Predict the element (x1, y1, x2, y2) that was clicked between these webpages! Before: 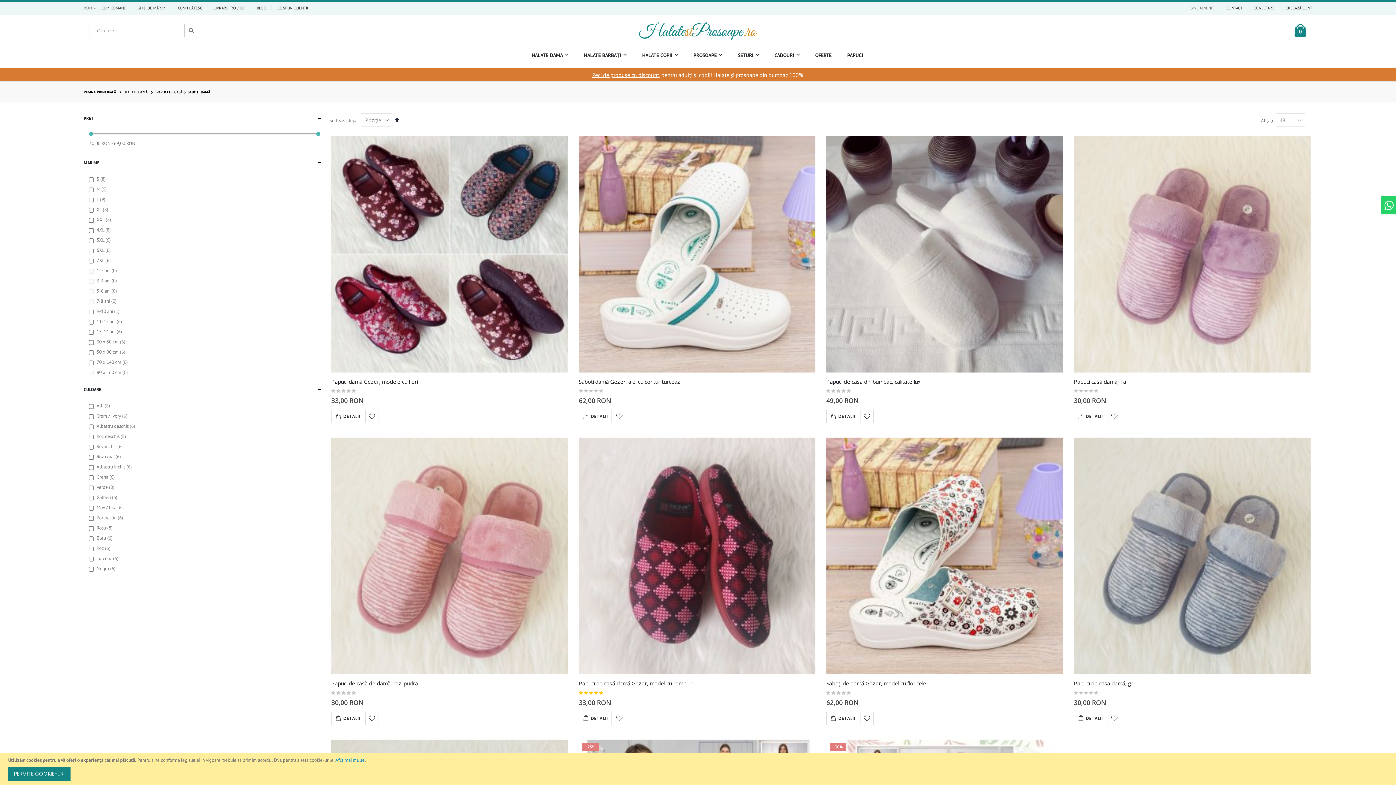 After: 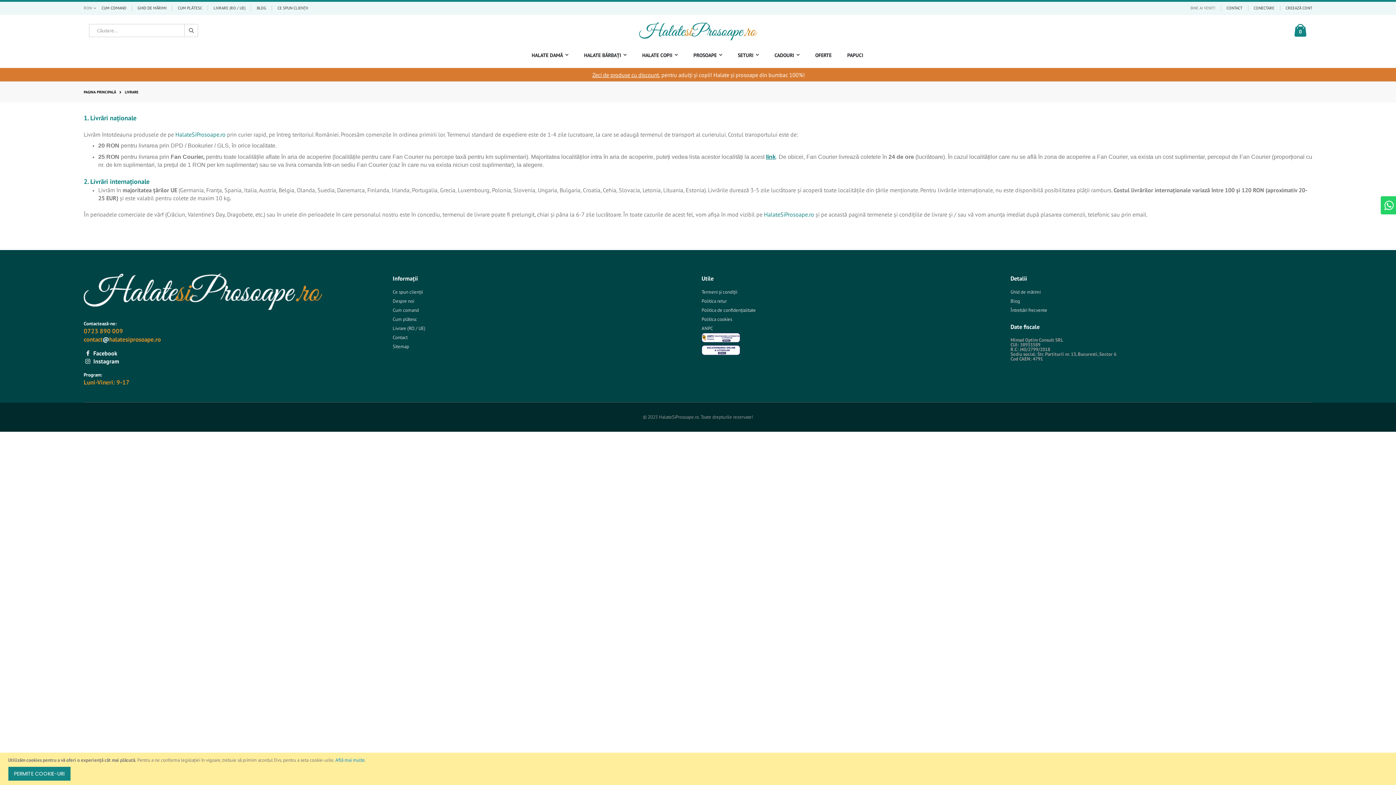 Action: label: LIVRARE (RO / UE) bbox: (207, 5, 251, 10)